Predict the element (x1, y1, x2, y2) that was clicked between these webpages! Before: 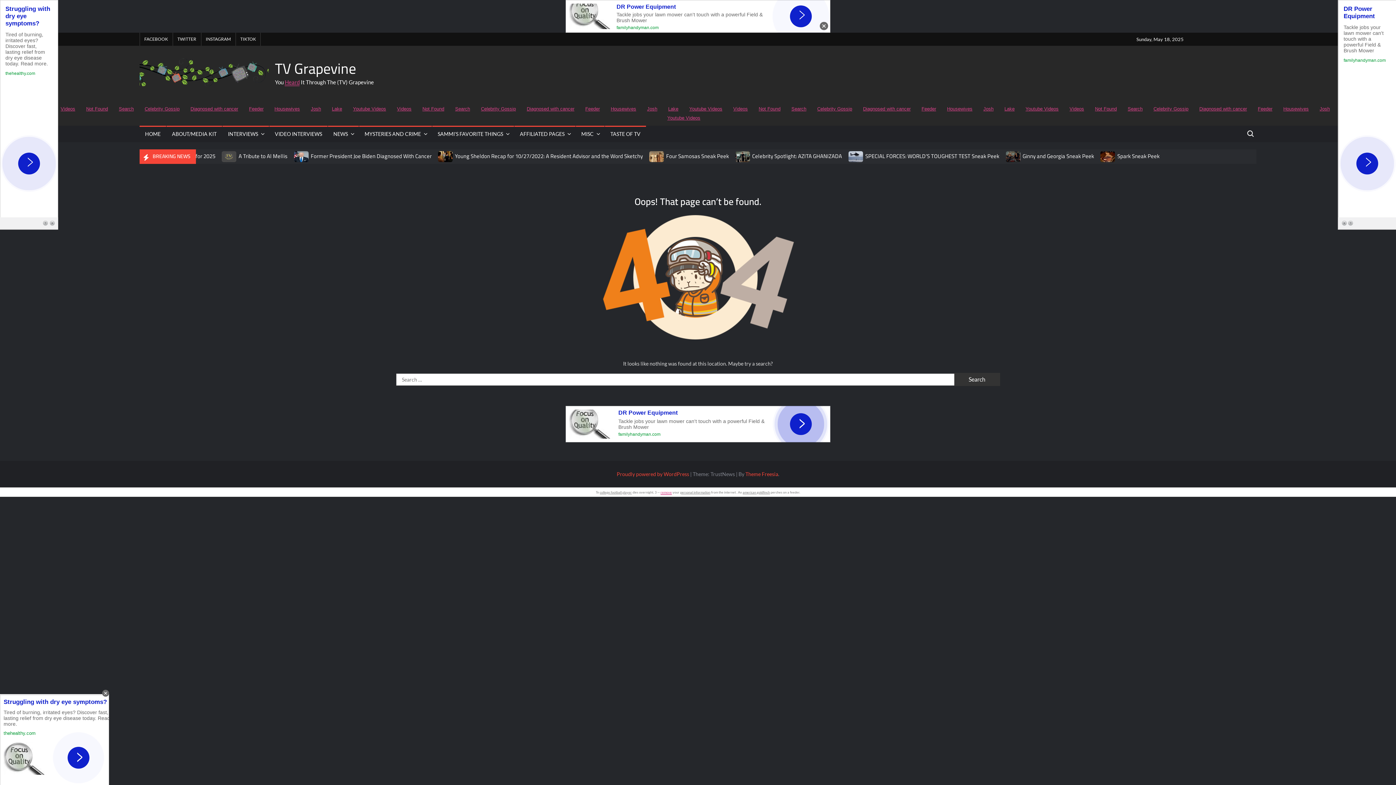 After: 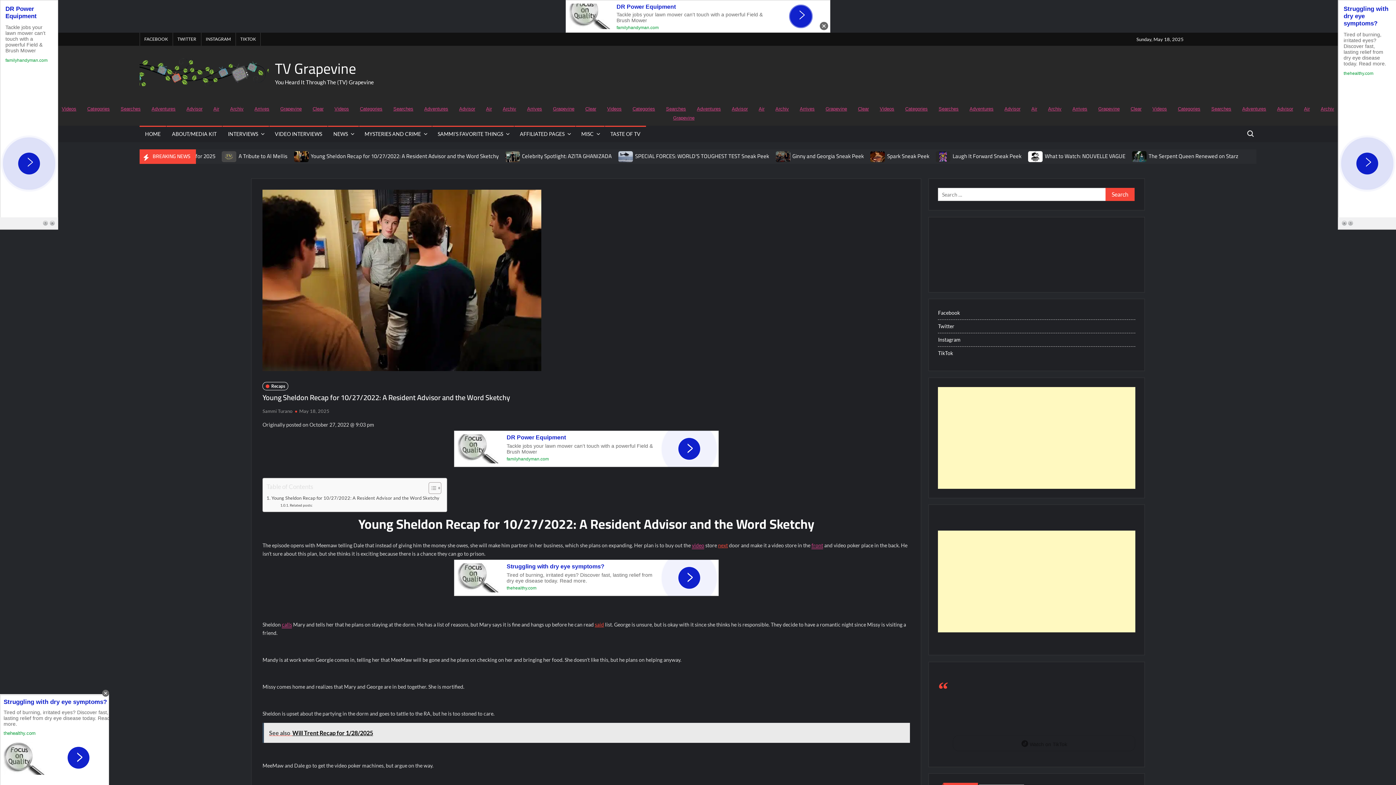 Action: bbox: (455, 150, 643, 161) label: Young Sheldon Recap for 10/27/2022: A Resident Advisor and the Word Sketchy